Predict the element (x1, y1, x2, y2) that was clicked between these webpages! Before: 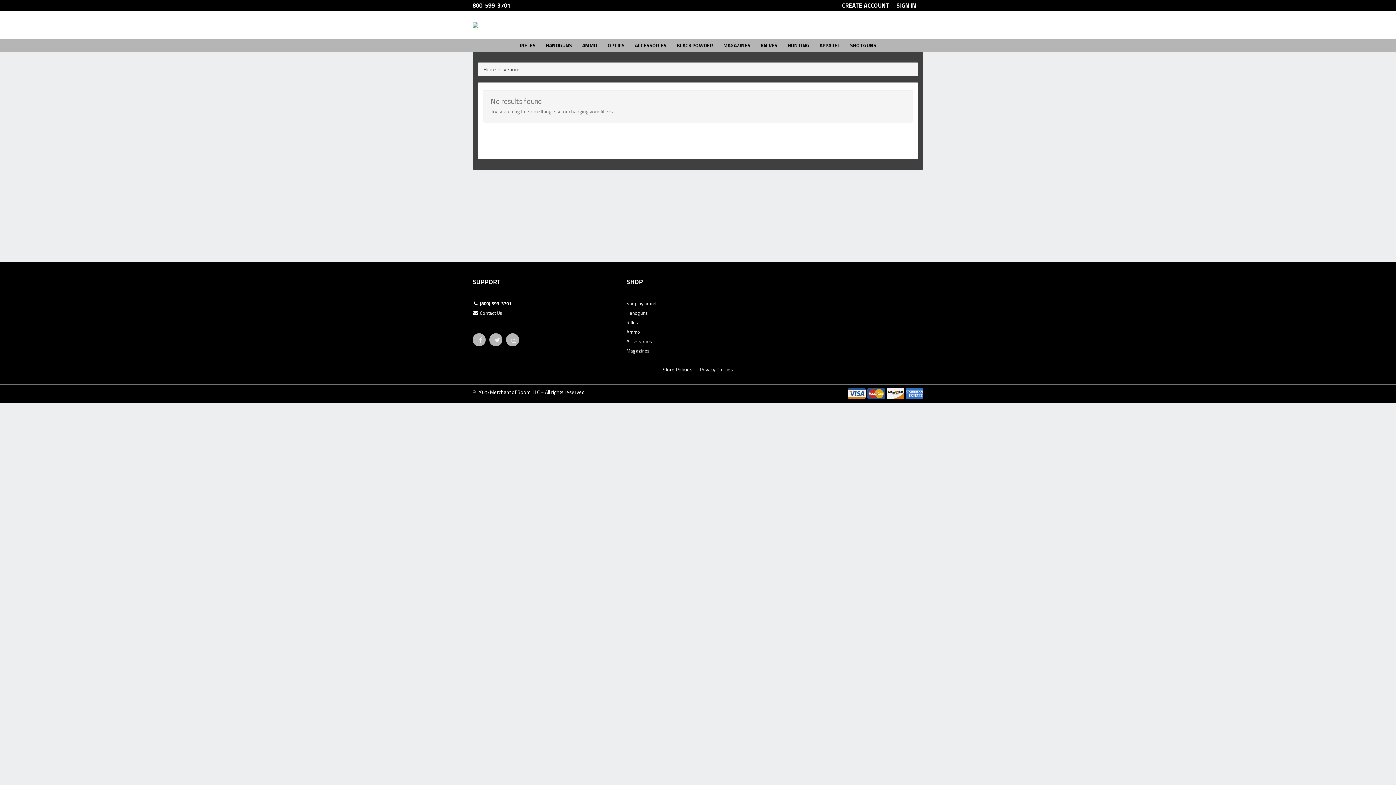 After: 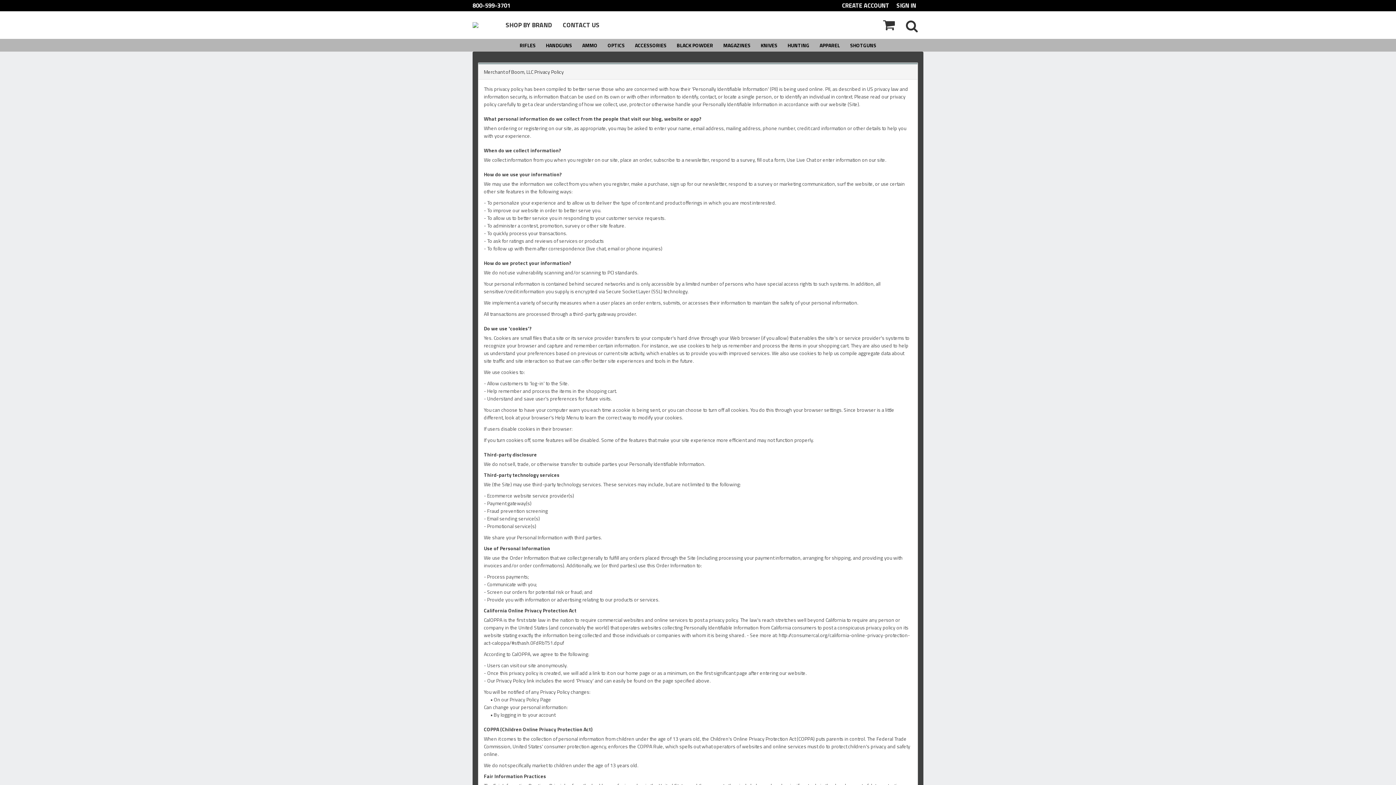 Action: bbox: (700, 365, 733, 373) label: Privacy Policies